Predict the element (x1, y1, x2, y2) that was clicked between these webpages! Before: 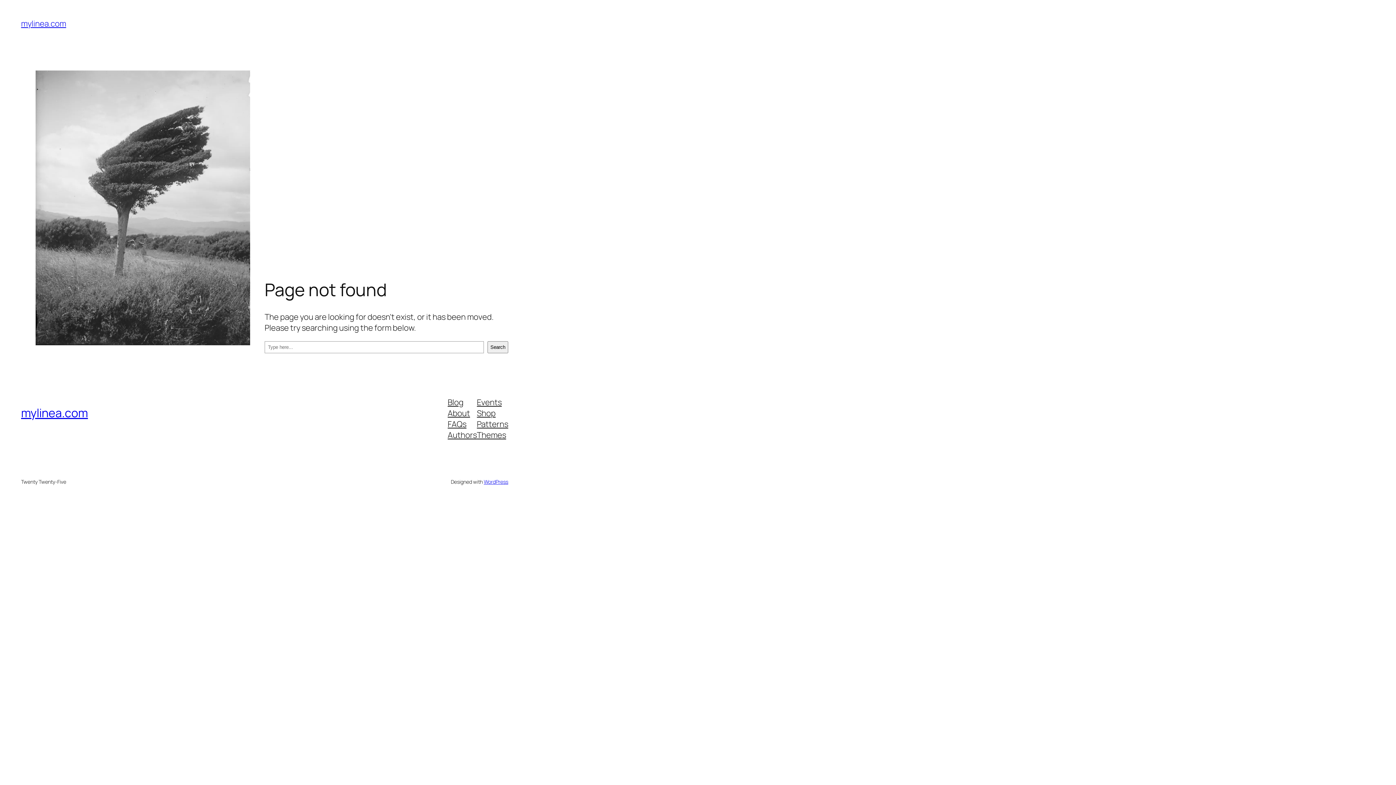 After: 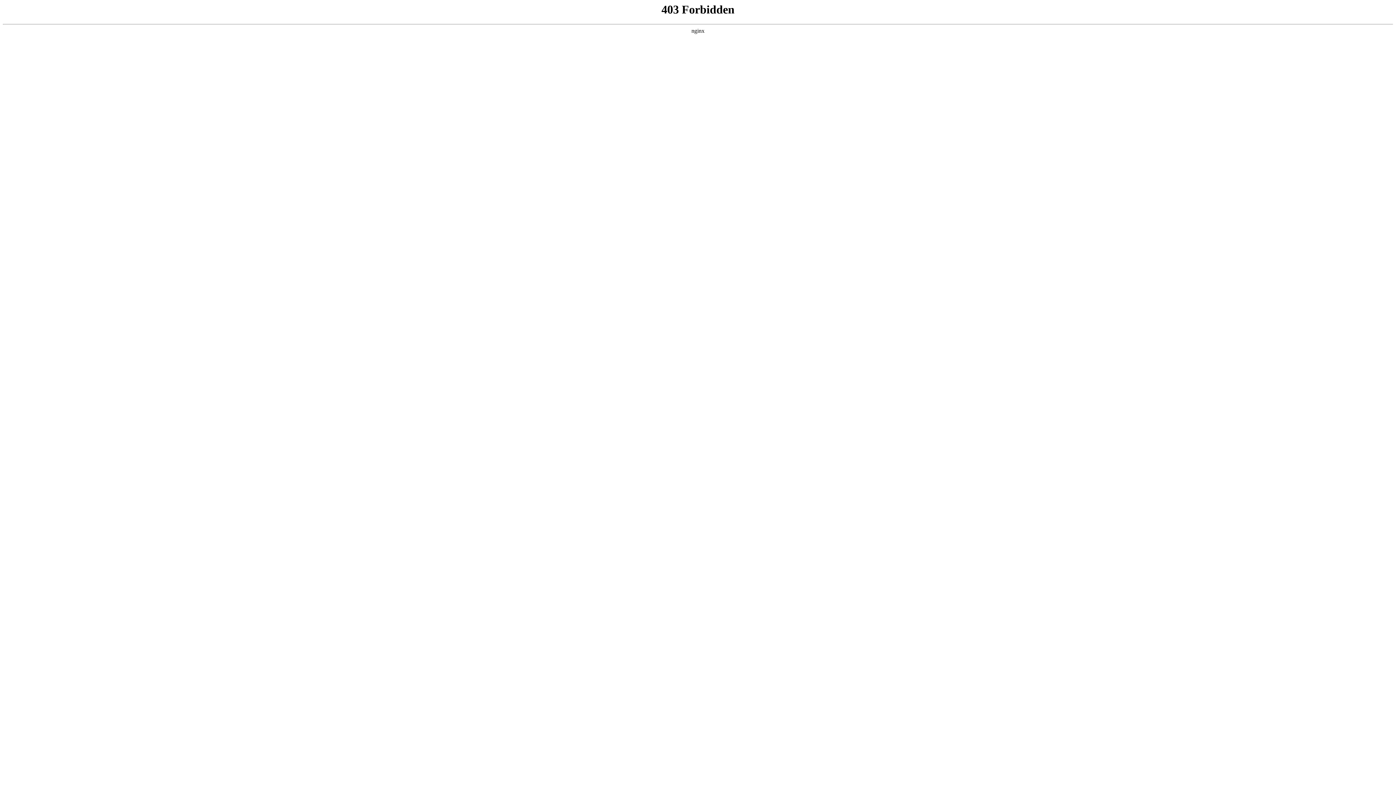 Action: label: WordPress bbox: (483, 478, 508, 485)